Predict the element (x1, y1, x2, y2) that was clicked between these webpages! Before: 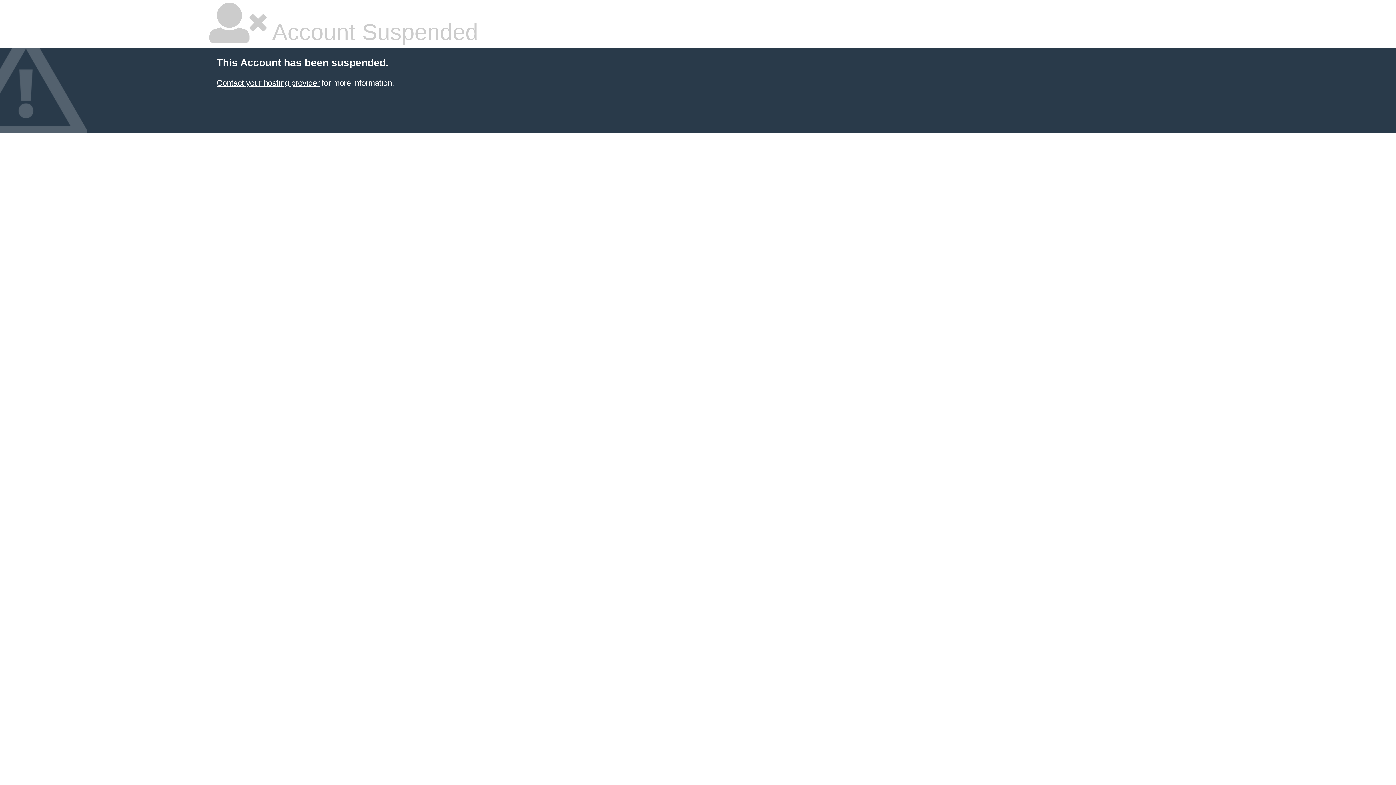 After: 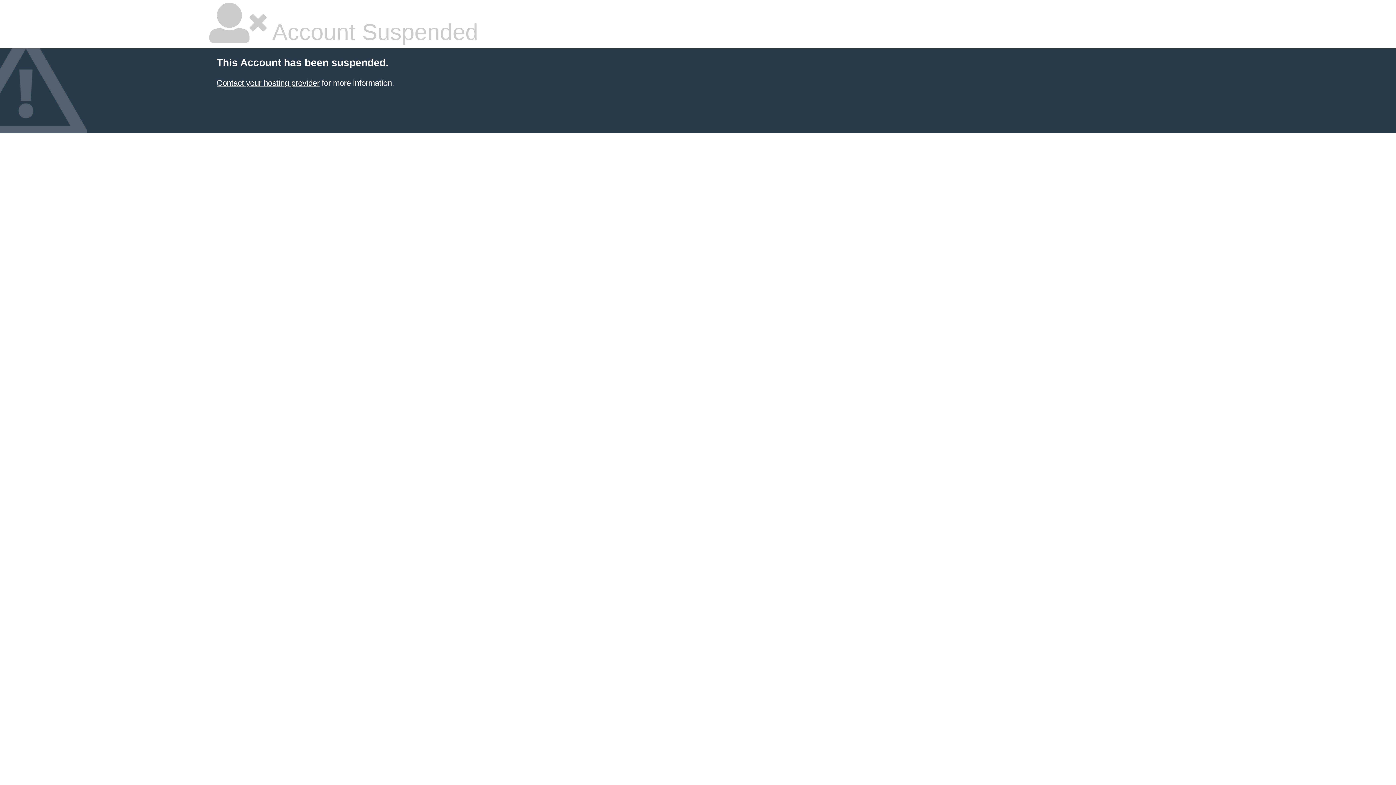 Action: bbox: (216, 78, 319, 87) label: Contact your hosting provider